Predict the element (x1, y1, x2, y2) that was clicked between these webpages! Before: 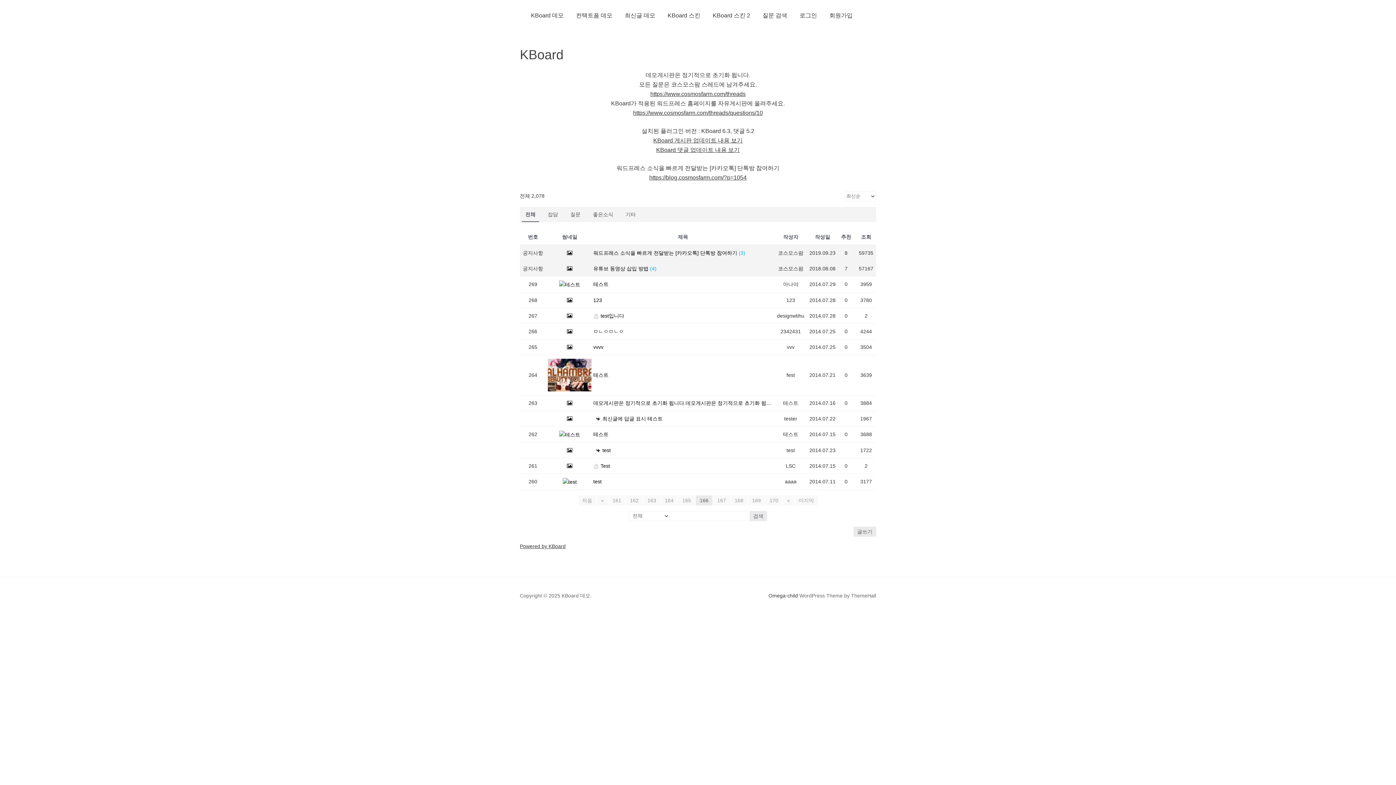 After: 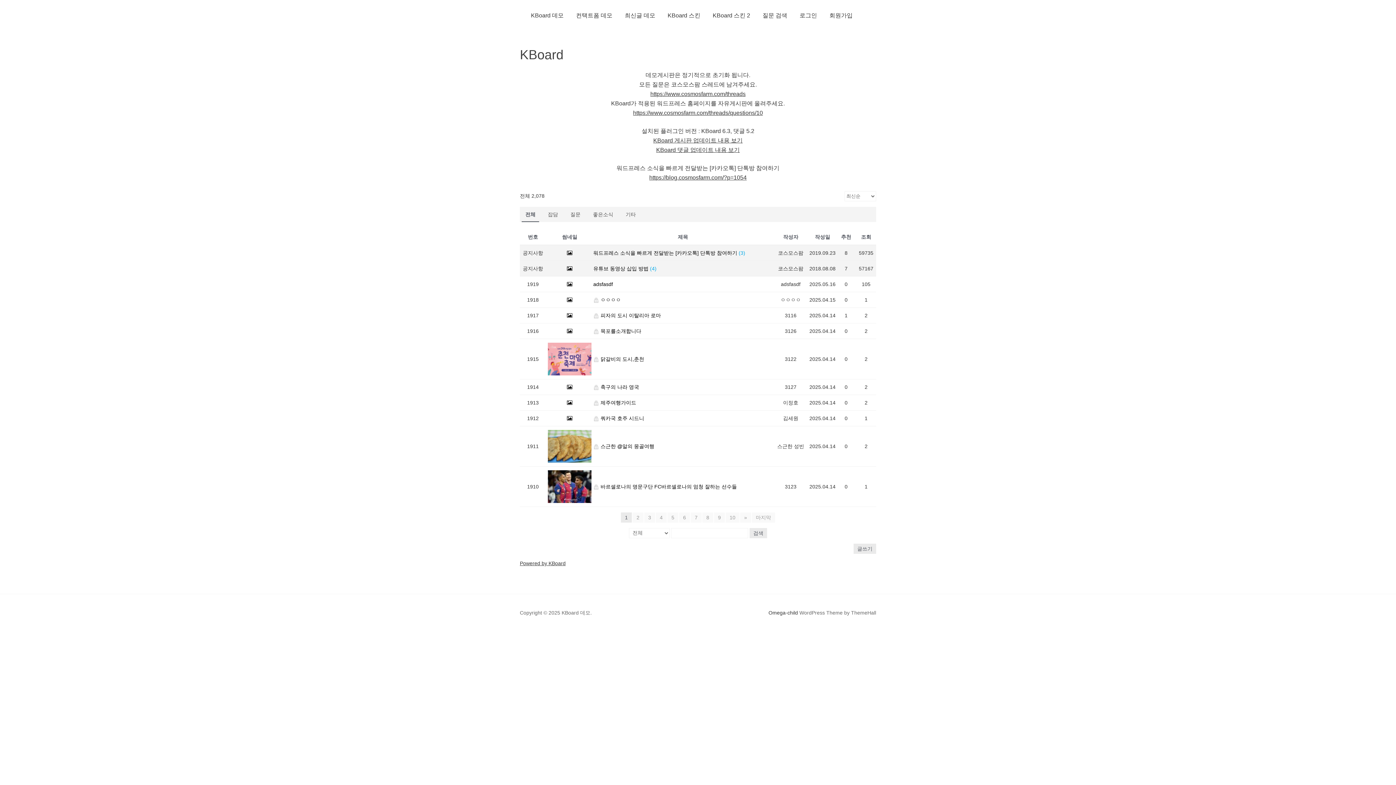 Action: bbox: (749, 511, 767, 521) label: 검색